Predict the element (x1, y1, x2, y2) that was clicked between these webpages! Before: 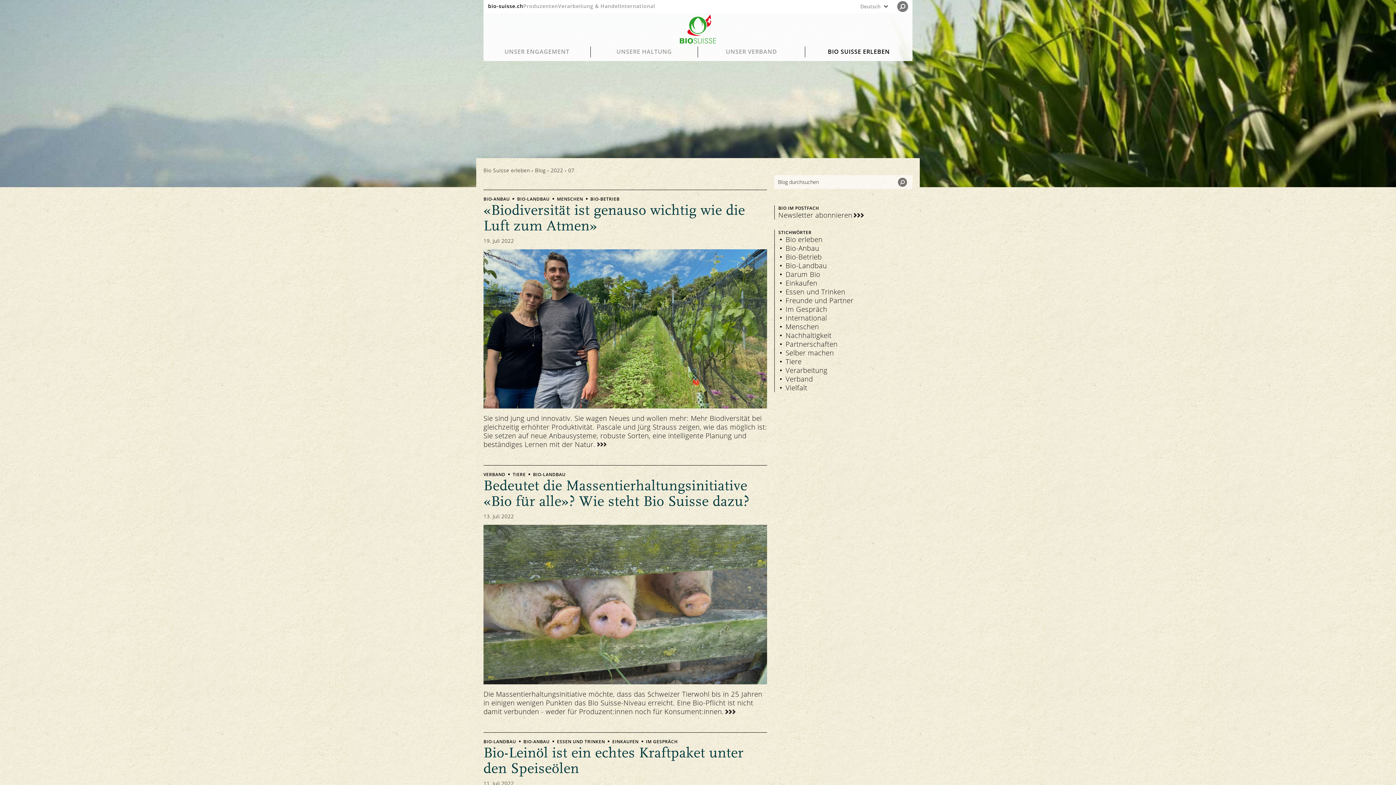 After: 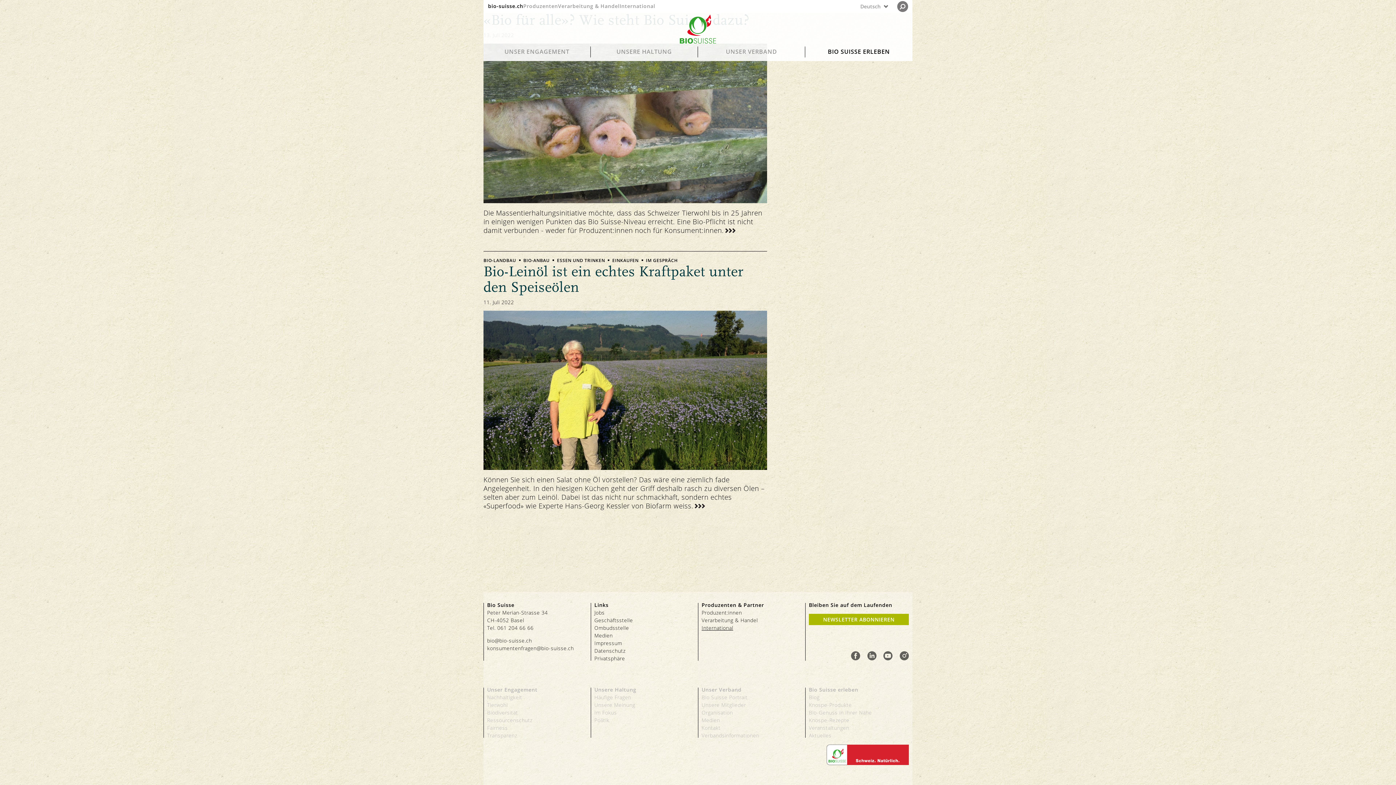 Action: label: International bbox: (701, 654, 733, 661)